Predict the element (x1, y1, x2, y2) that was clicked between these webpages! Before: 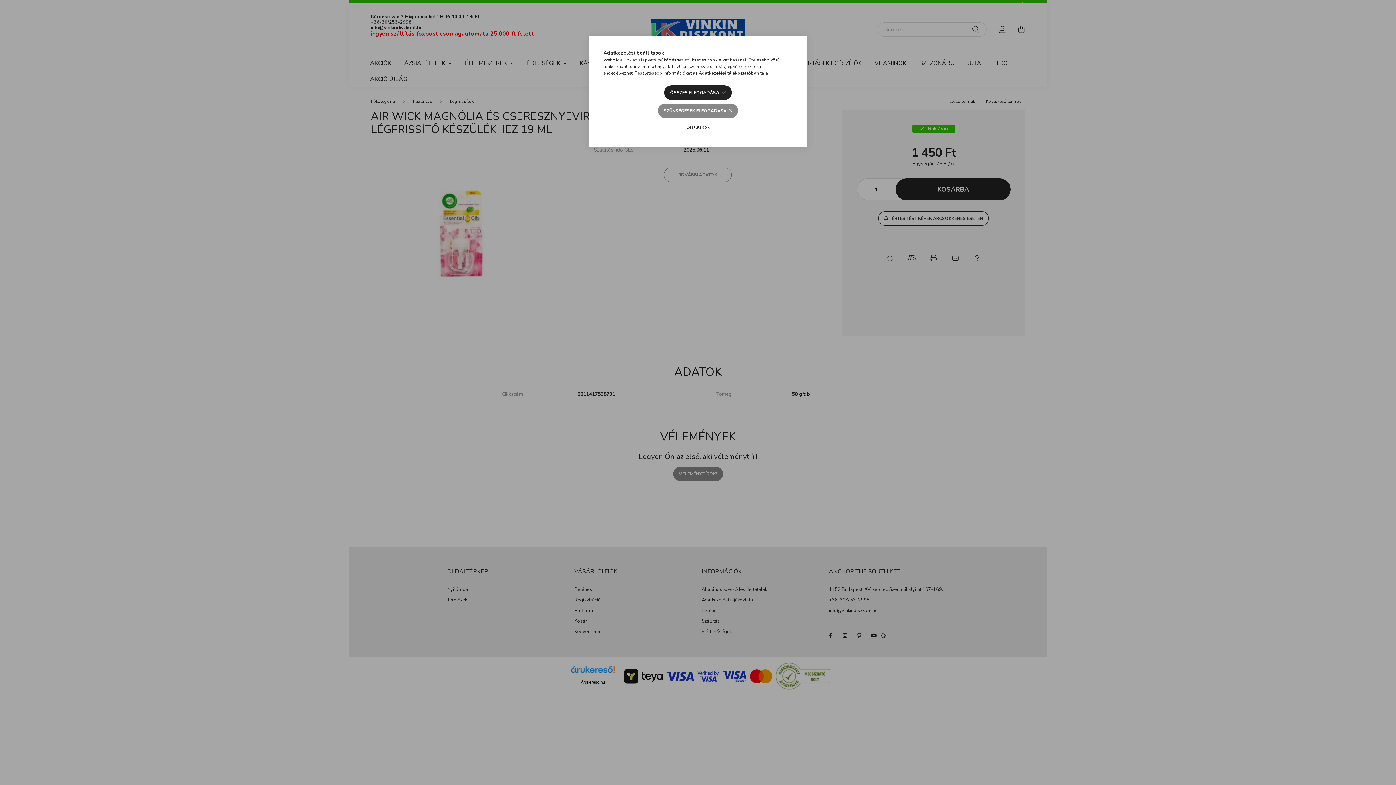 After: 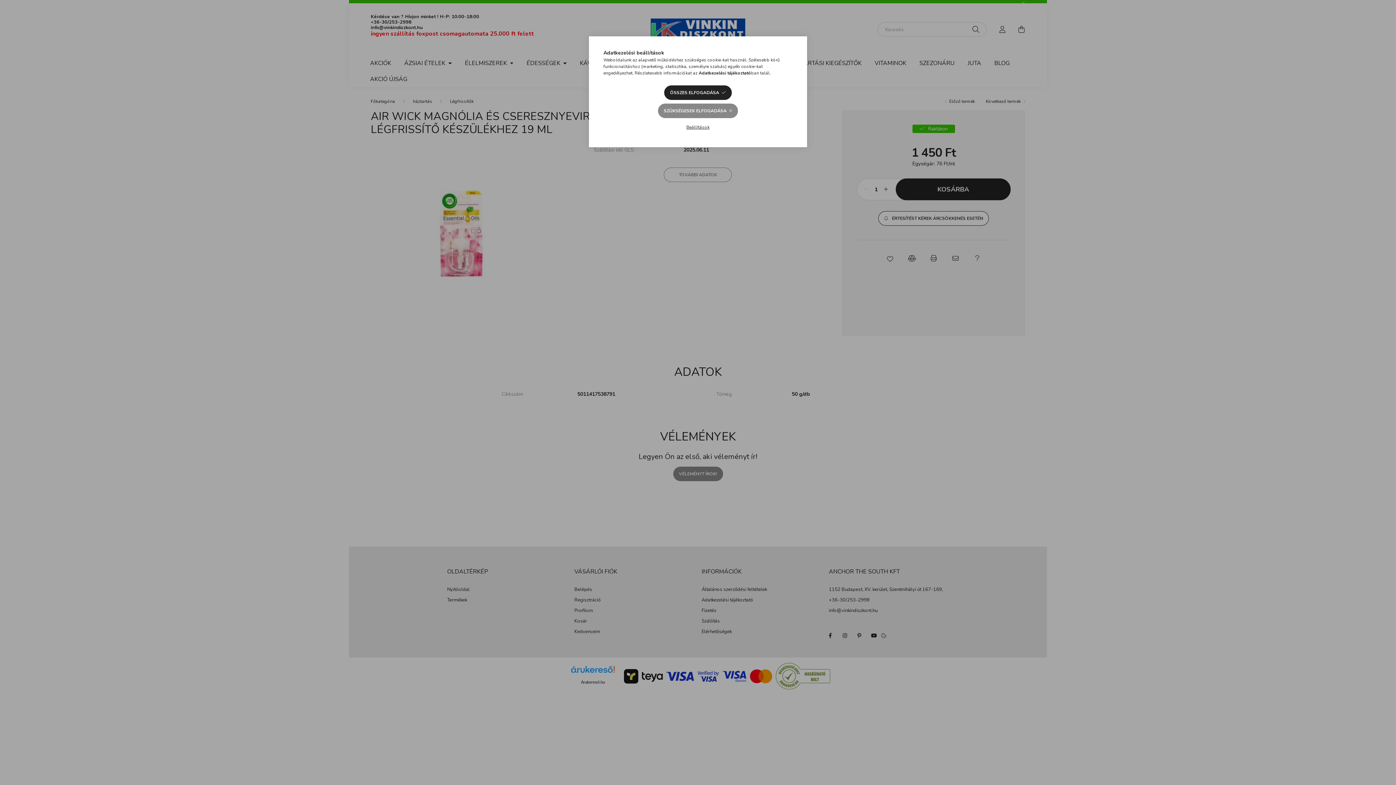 Action: label: Adatkezelési tájékoztató bbox: (698, 70, 751, 76)